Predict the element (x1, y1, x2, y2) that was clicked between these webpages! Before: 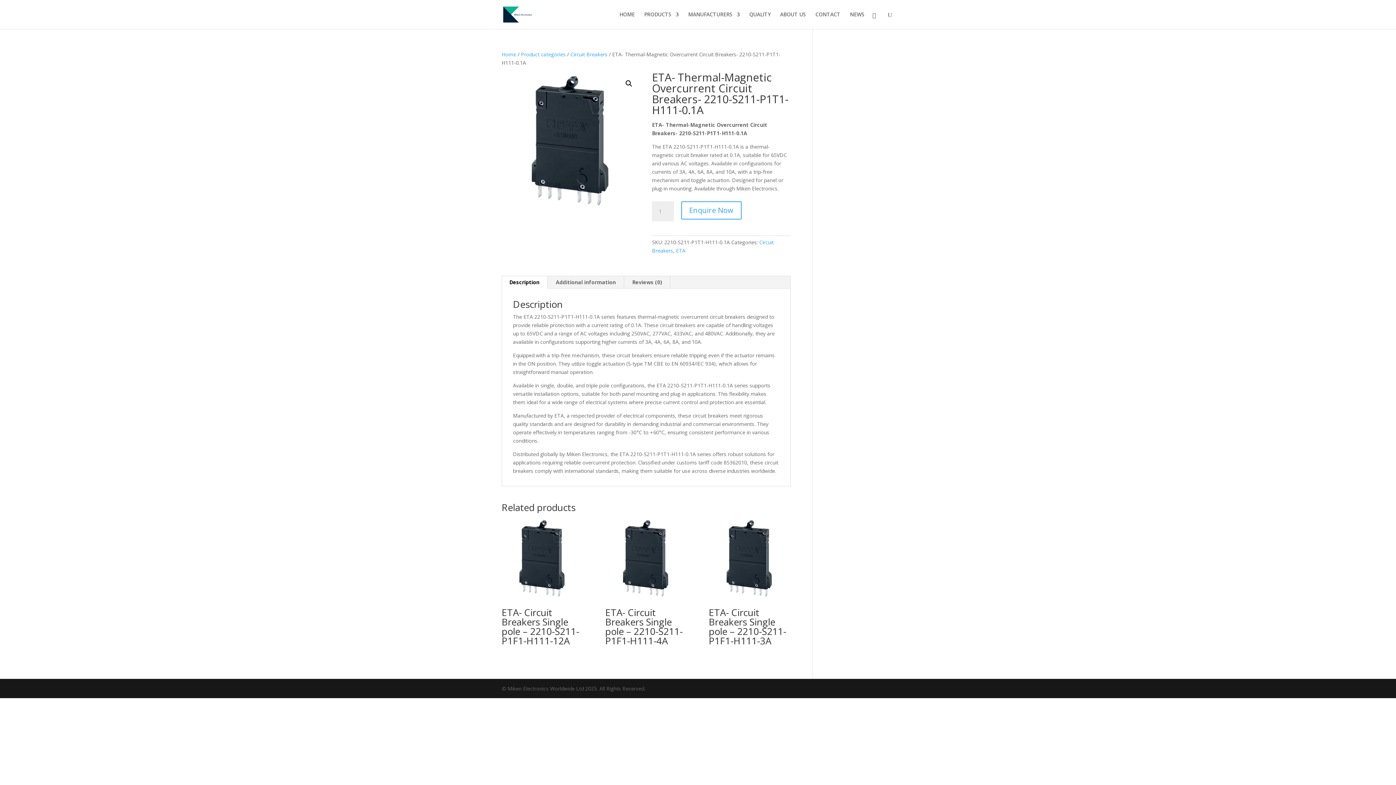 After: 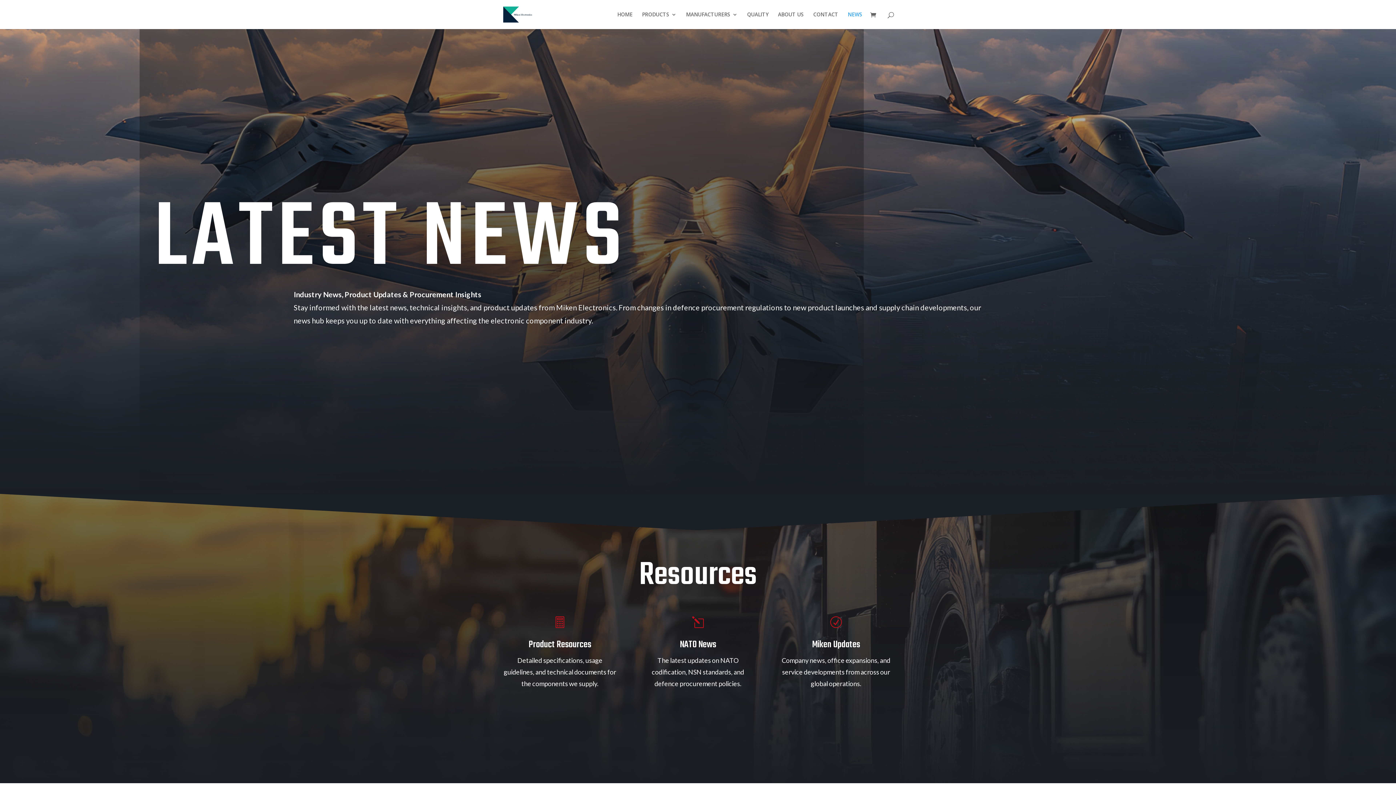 Action: label: NEWS bbox: (850, 12, 864, 29)